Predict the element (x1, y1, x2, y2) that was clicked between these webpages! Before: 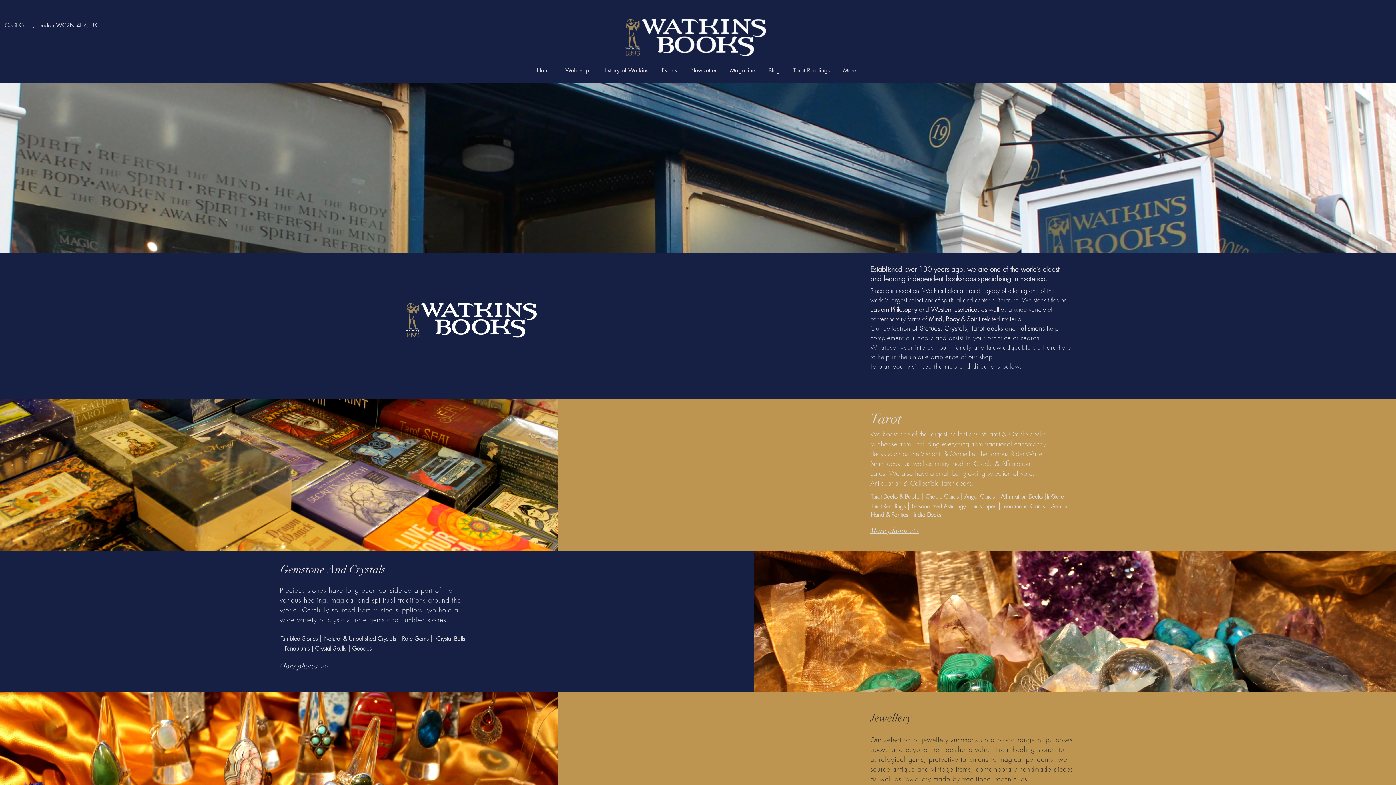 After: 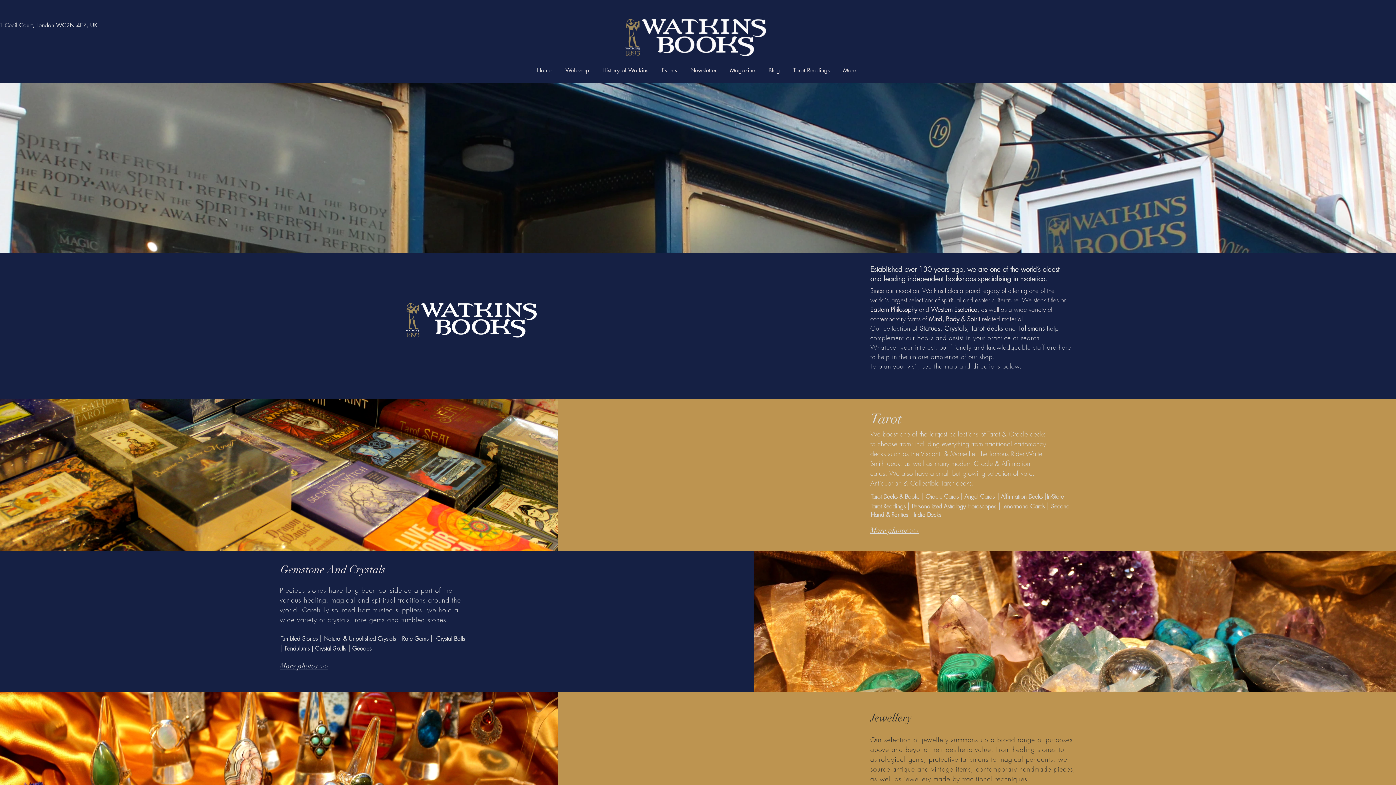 Action: bbox: (837, 61, 864, 79) label: More